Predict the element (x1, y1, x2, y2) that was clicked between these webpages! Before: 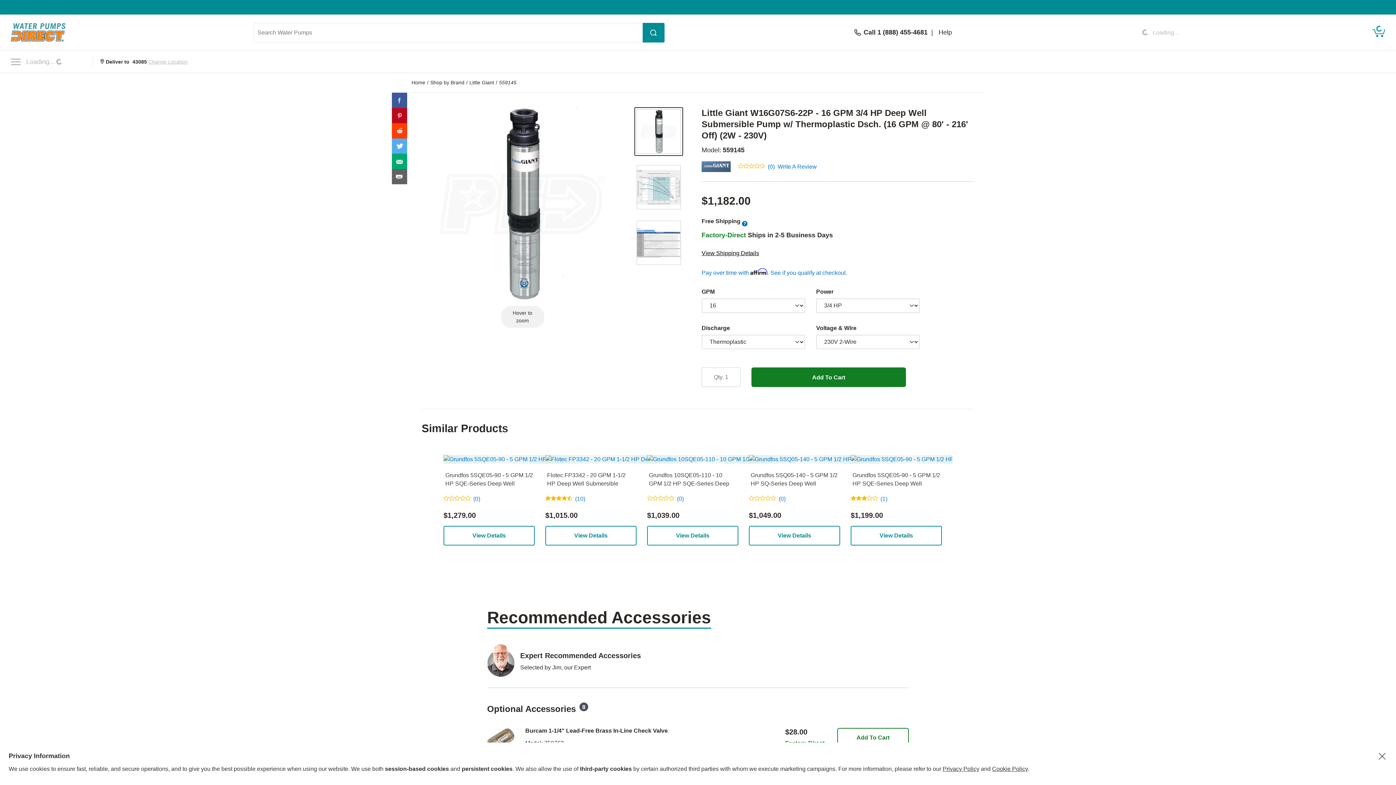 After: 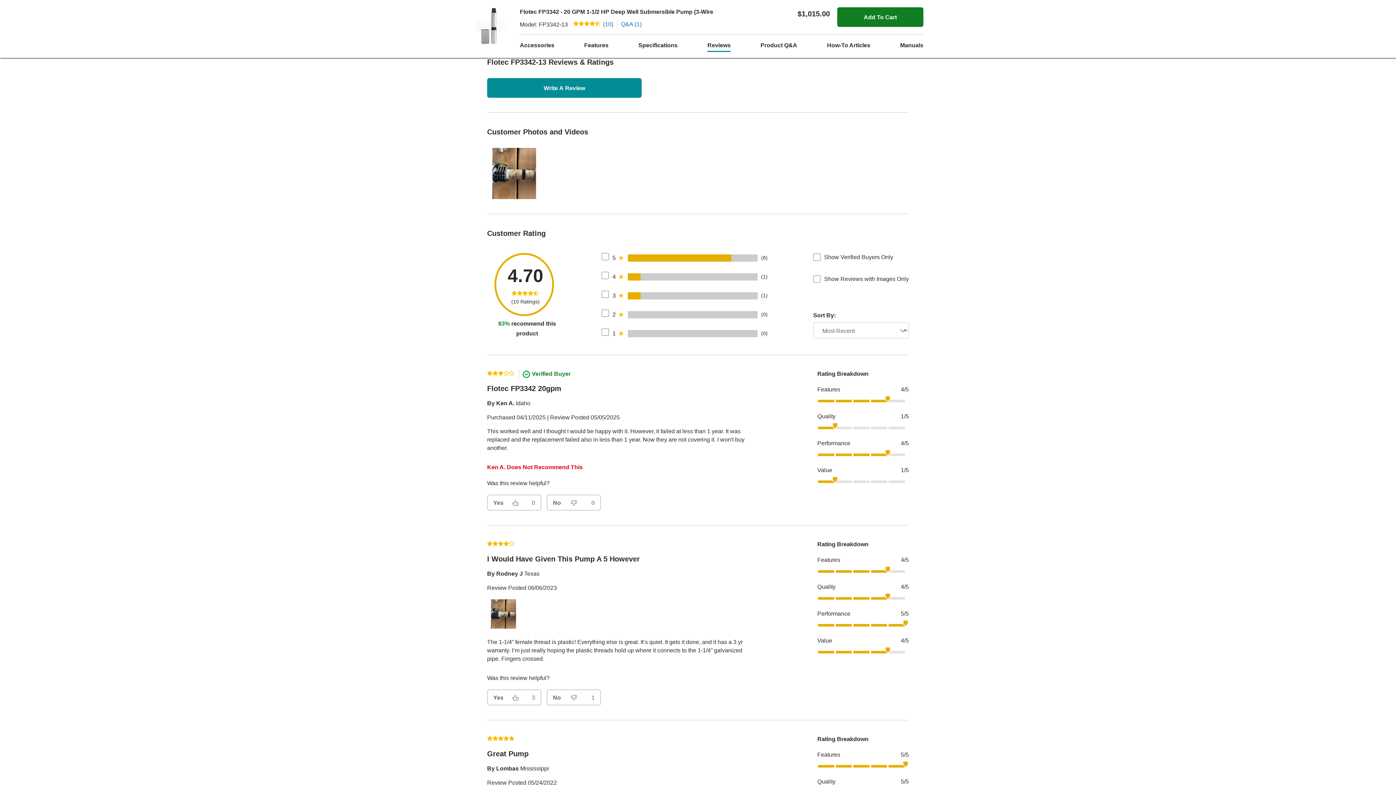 Action: label: (10) bbox: (573, 495, 586, 502)